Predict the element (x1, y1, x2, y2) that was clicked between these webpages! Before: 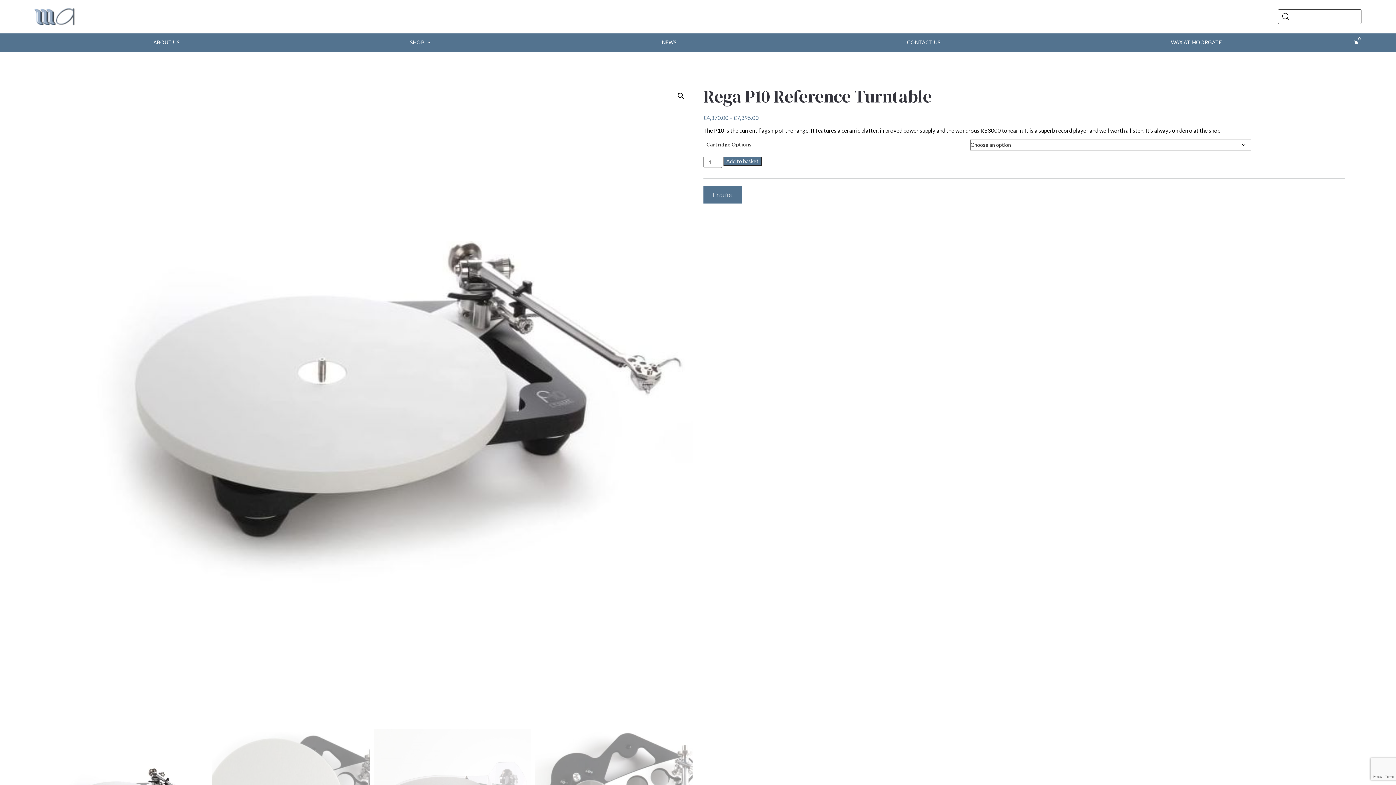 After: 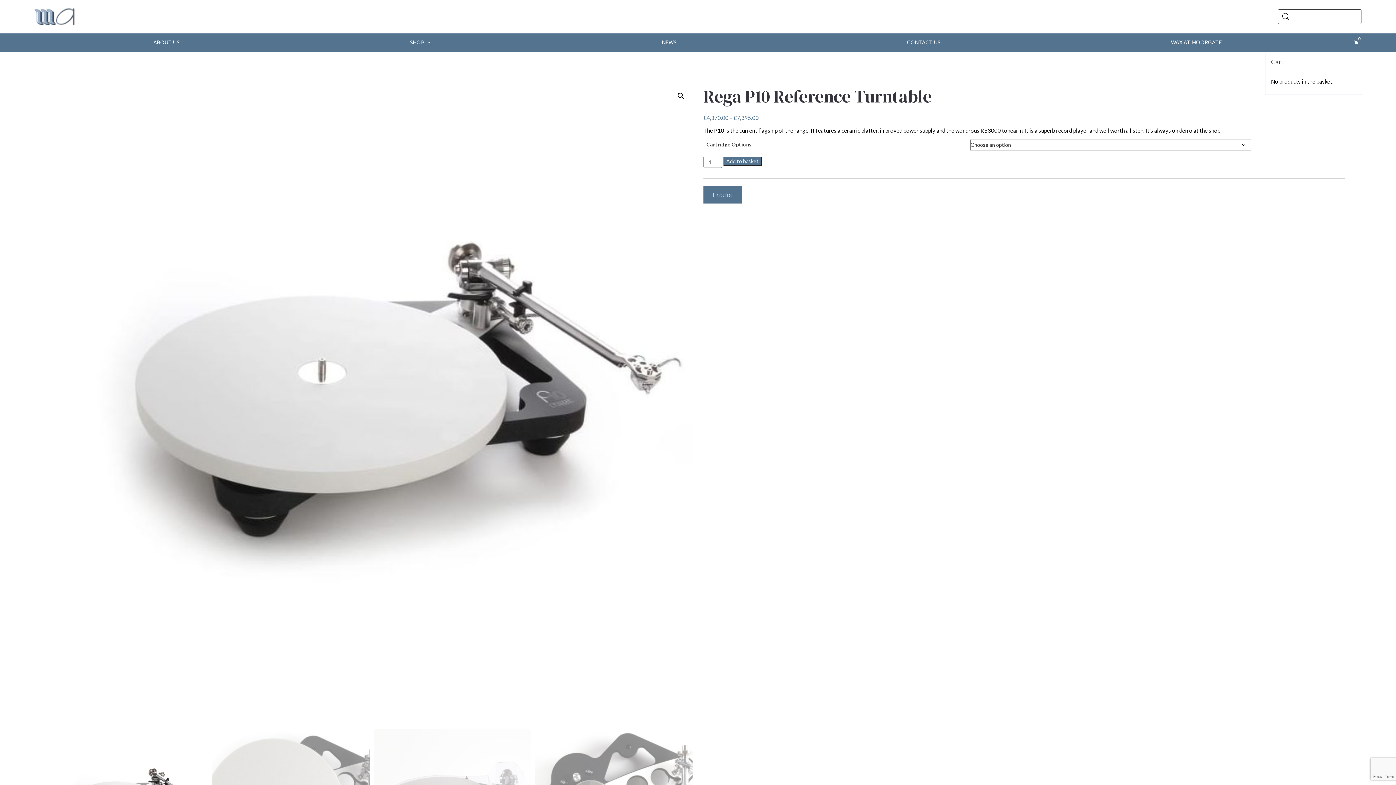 Action: bbox: (1350, 33, 1363, 51)